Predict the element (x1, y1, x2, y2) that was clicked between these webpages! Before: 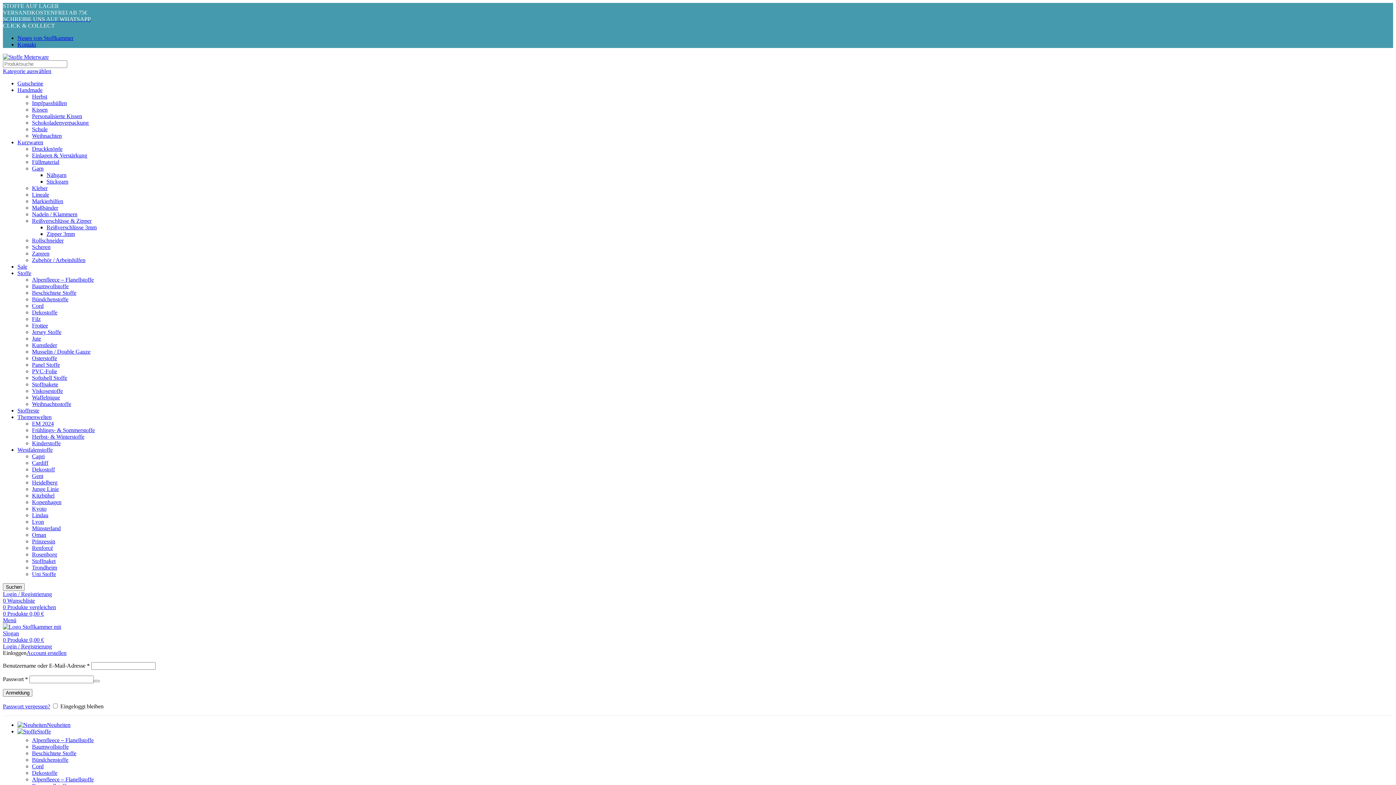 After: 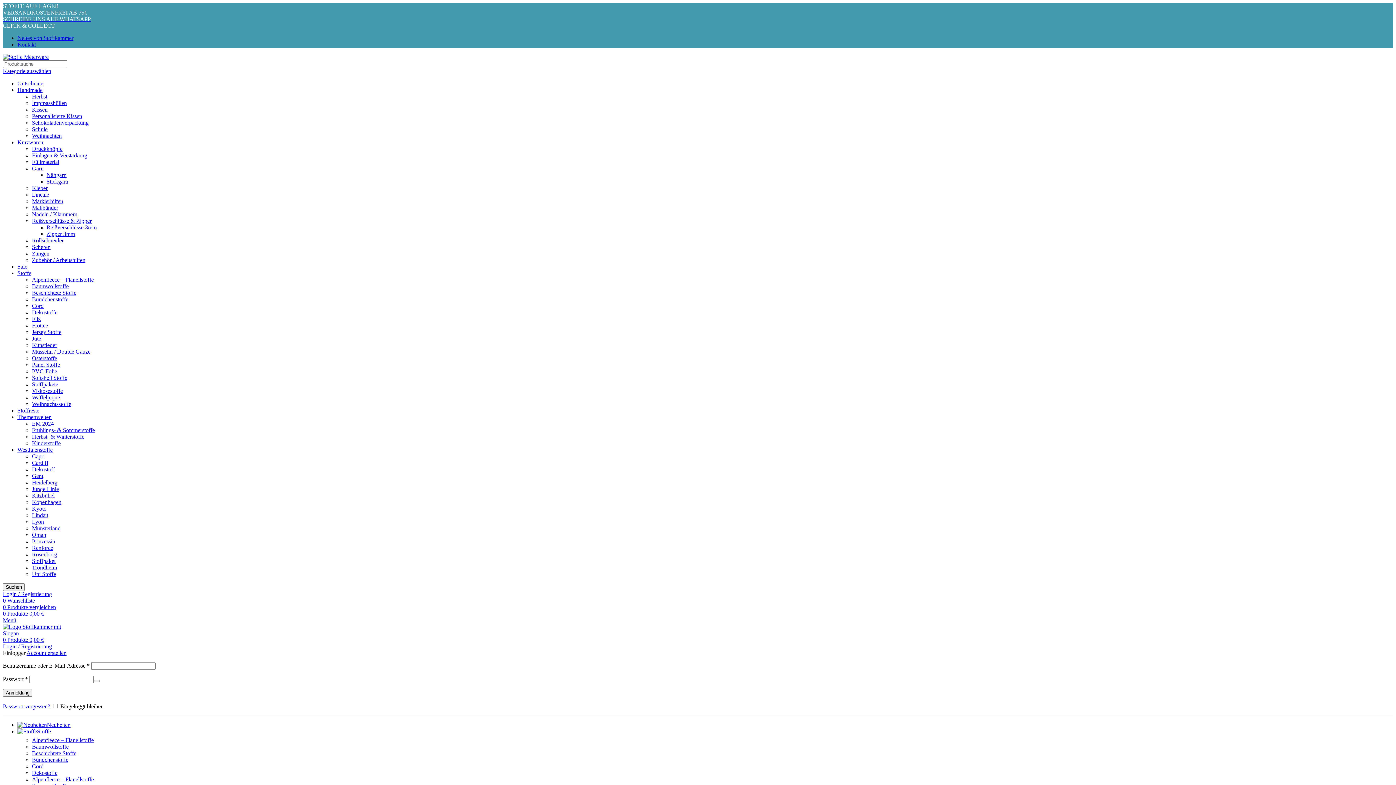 Action: label: Site logo bbox: (2, 630, 68, 636)